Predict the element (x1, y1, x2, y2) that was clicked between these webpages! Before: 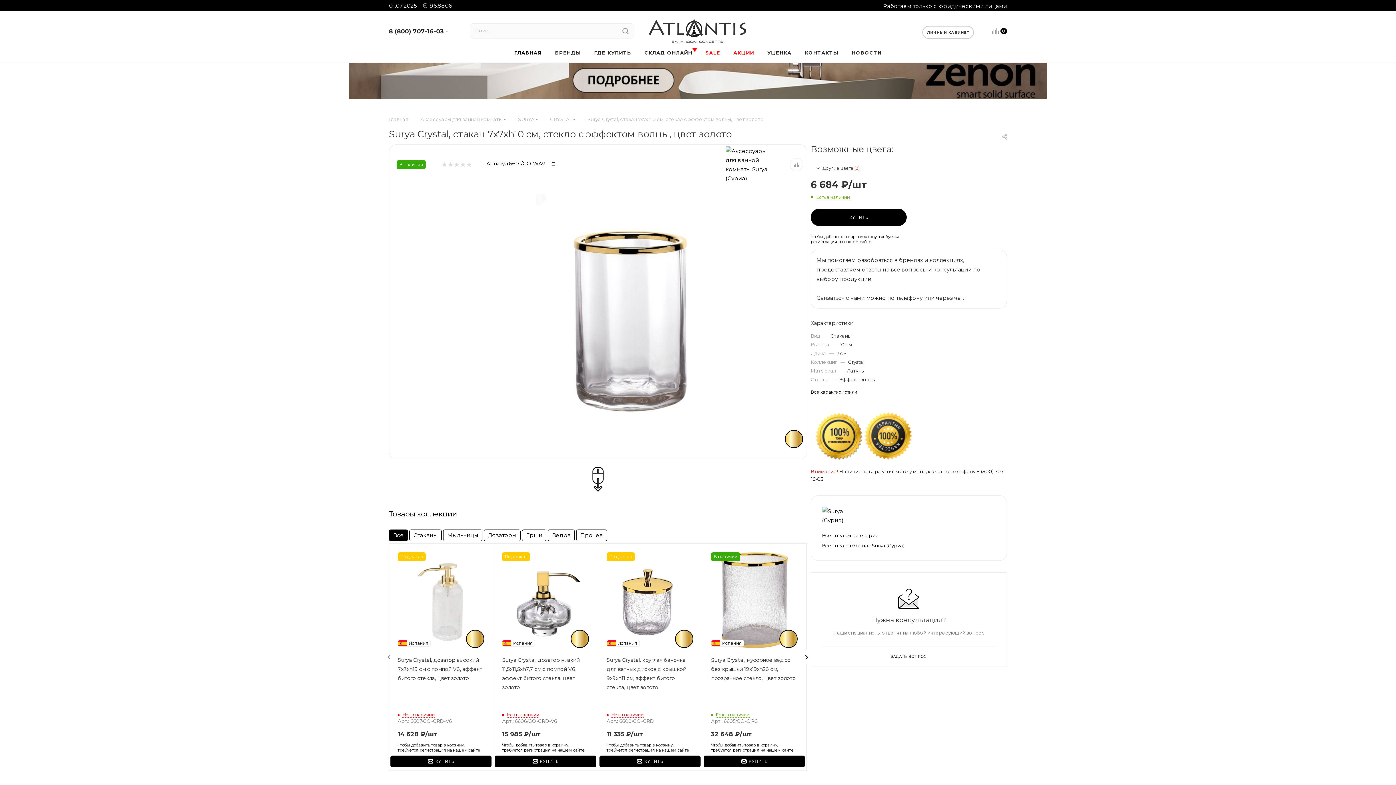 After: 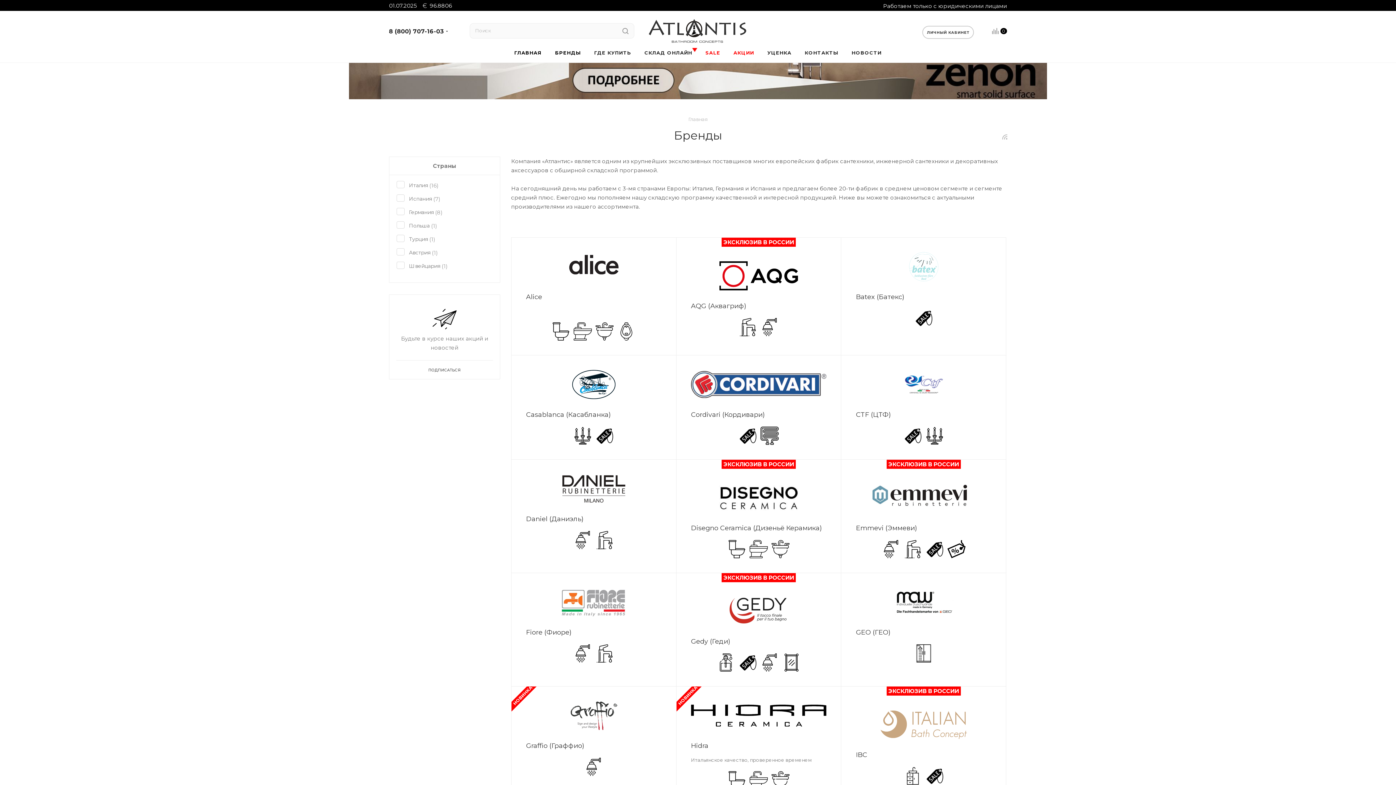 Action: label: БРЕНДЫ bbox: (548, 43, 587, 62)